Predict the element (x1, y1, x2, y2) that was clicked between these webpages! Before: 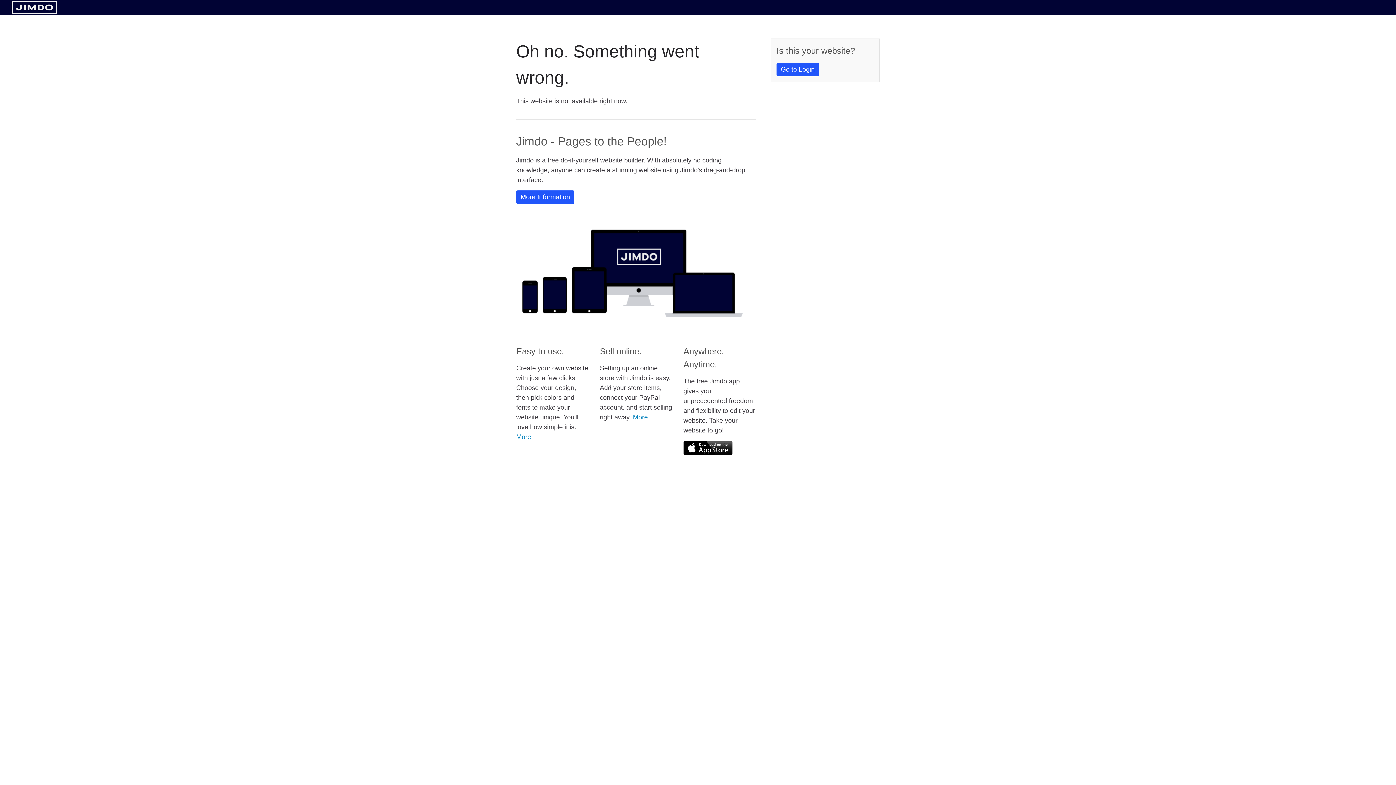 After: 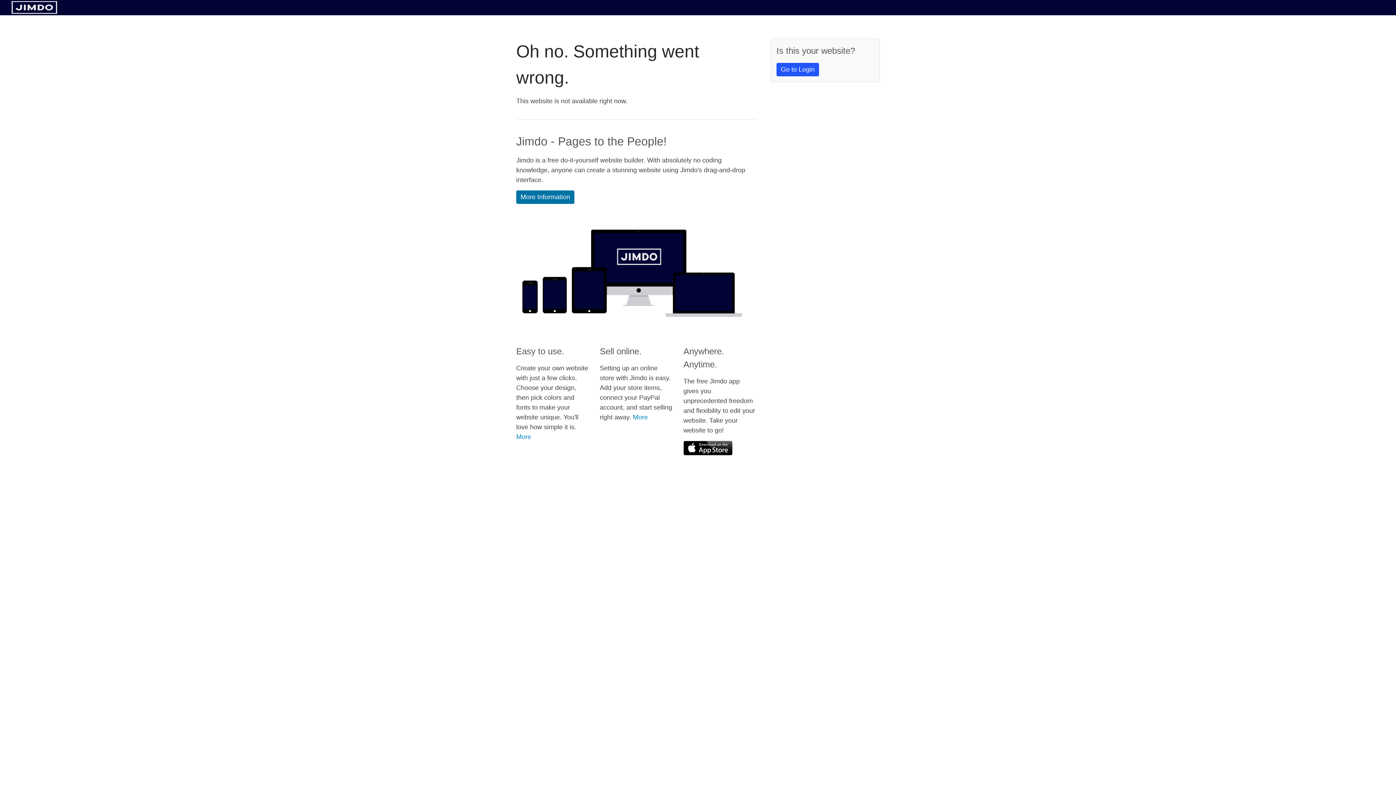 Action: bbox: (516, 190, 574, 204) label: More Information